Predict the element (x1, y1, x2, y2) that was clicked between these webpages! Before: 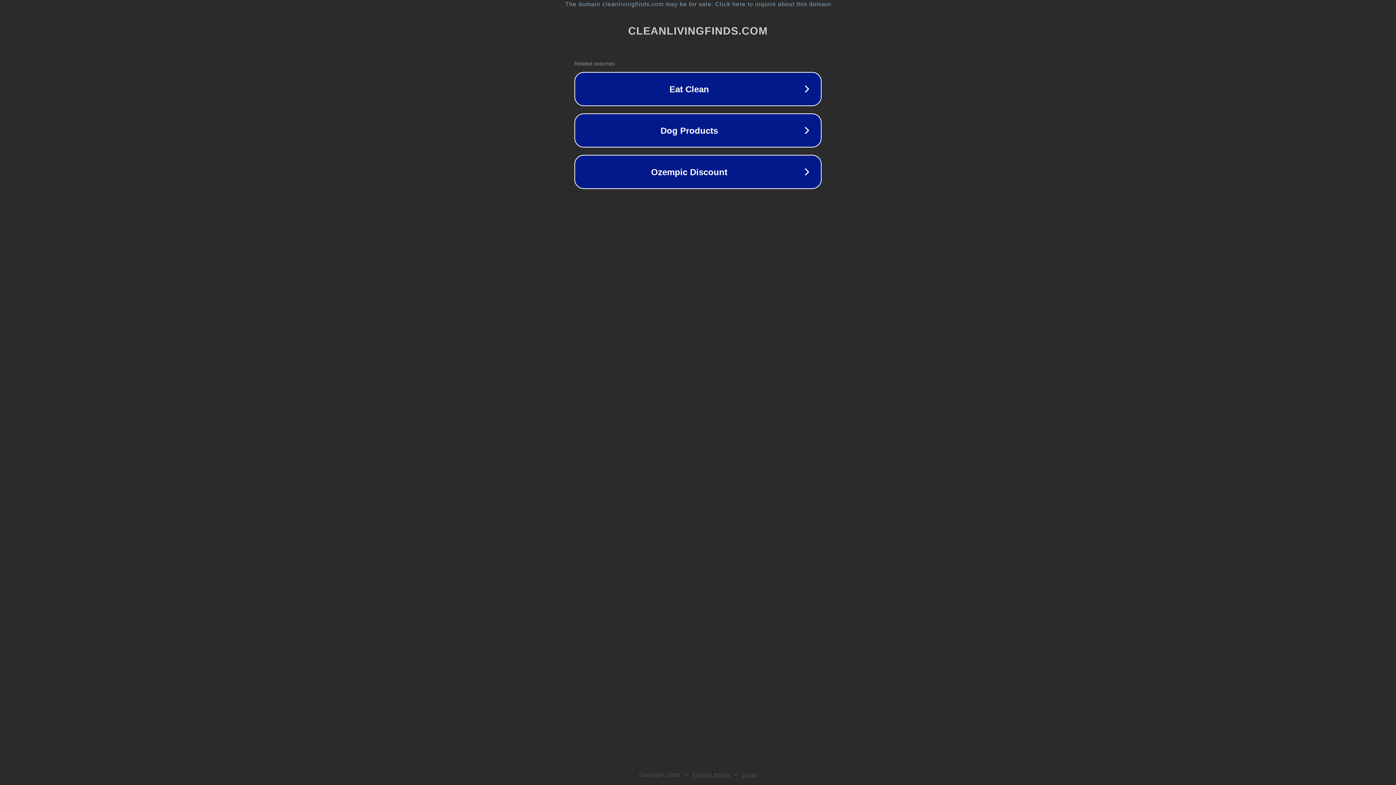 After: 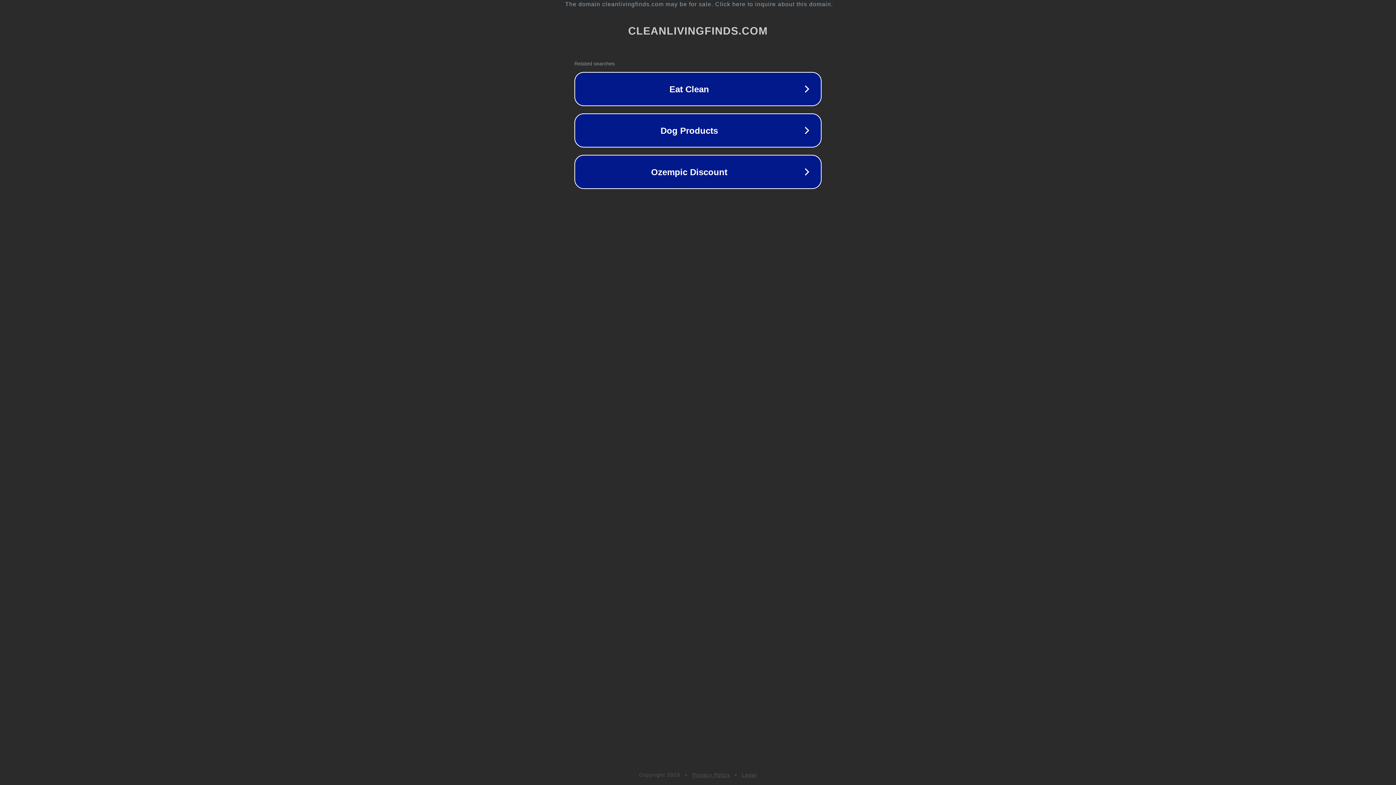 Action: bbox: (692, 772, 730, 778) label: Privacy Policy